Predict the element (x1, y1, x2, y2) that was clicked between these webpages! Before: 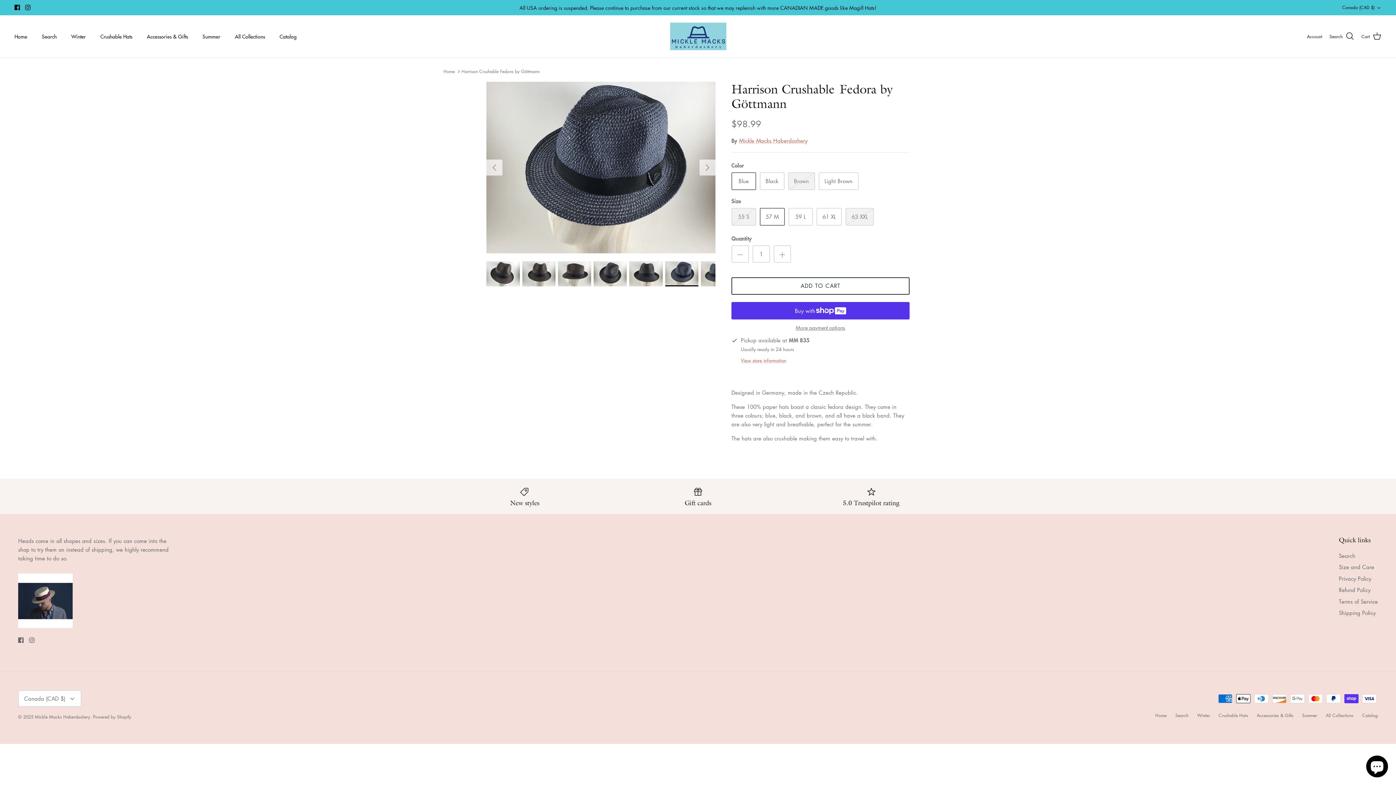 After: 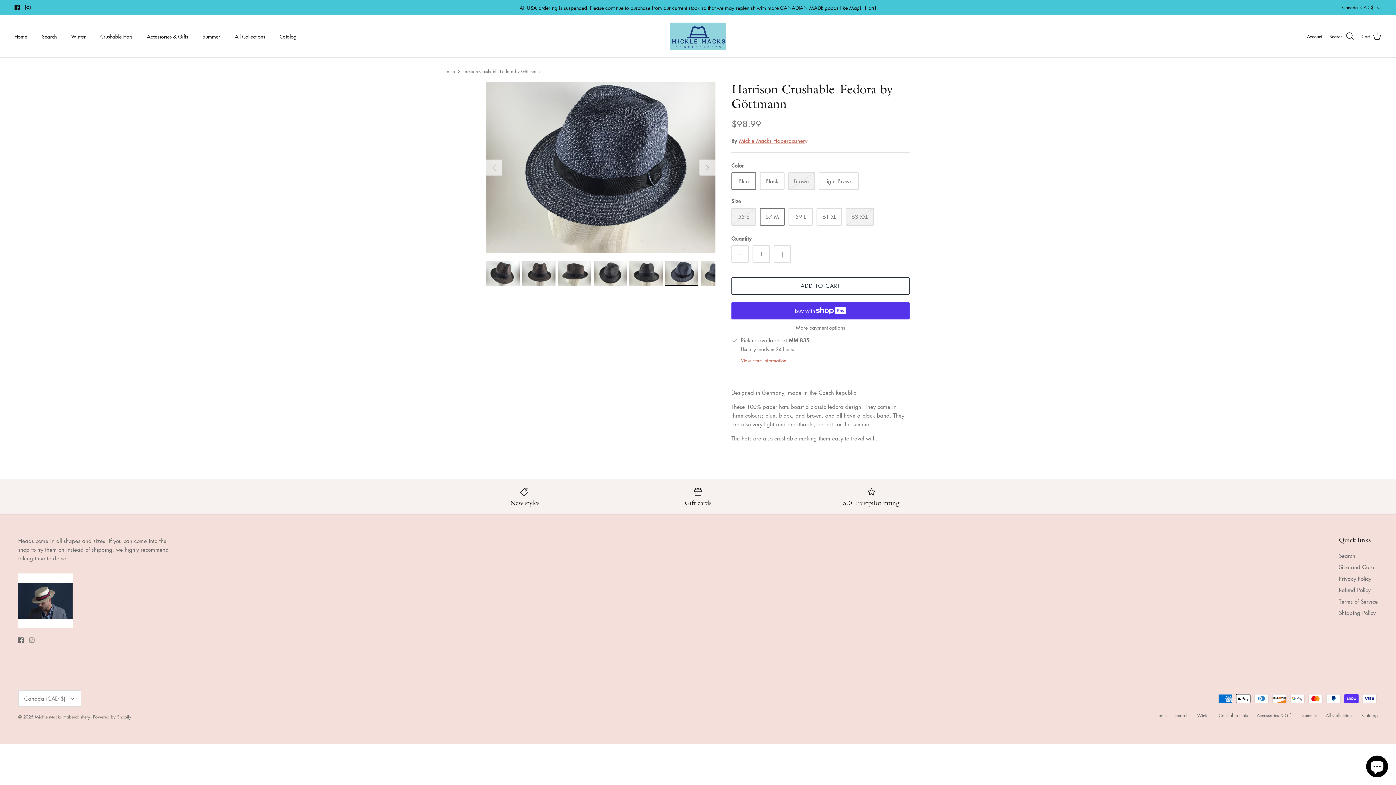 Action: bbox: (29, 637, 34, 643) label: Instagram